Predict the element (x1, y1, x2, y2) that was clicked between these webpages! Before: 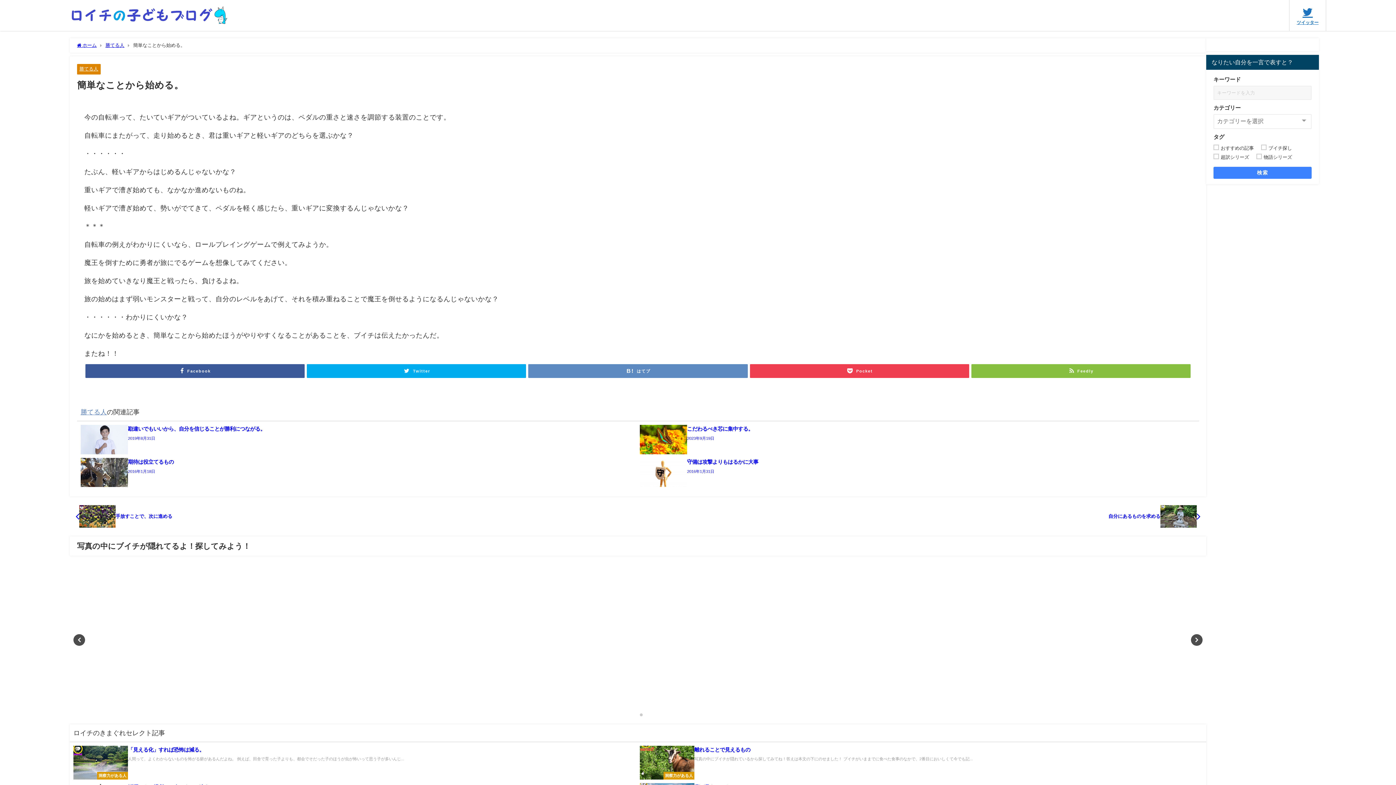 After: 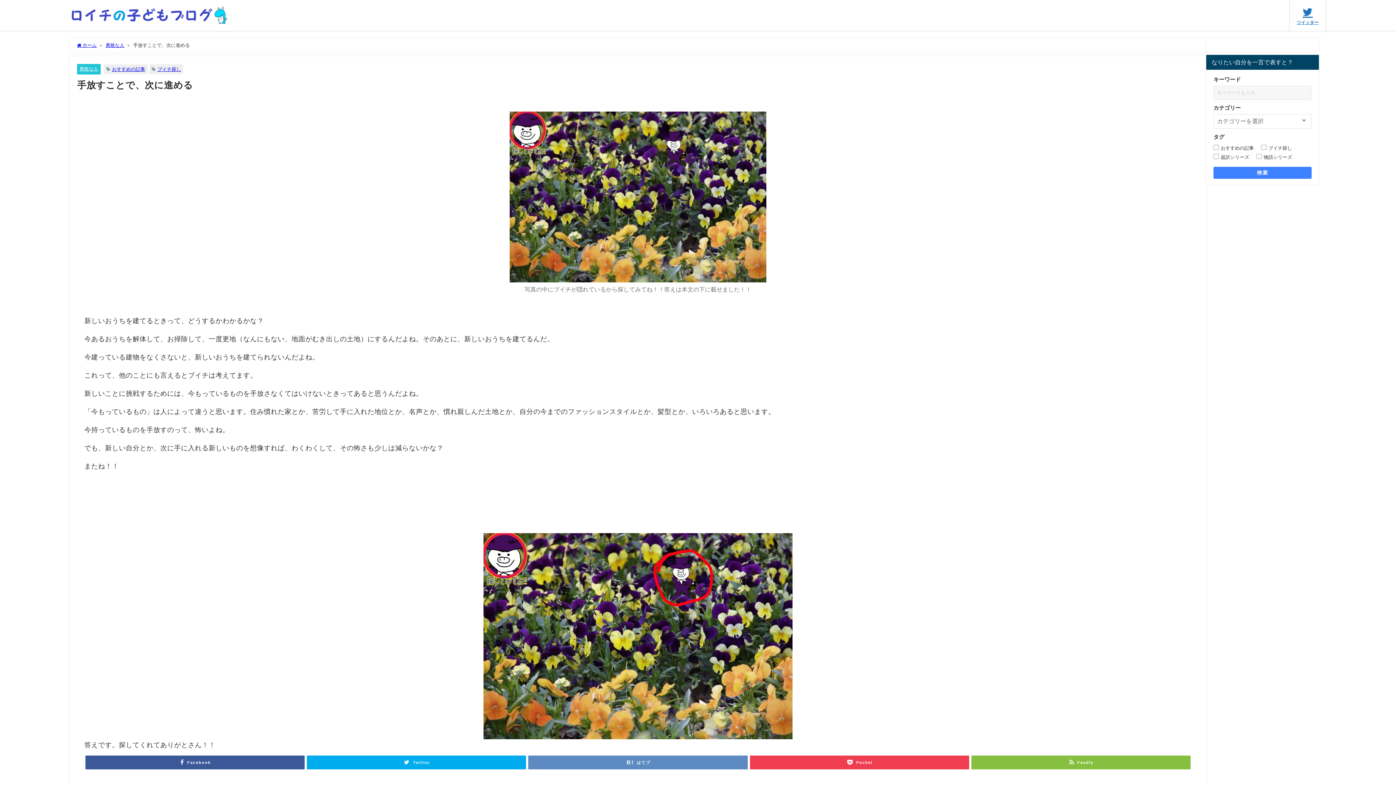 Action: bbox: (75, 505, 632, 527) label: 手放すことで、次に進める